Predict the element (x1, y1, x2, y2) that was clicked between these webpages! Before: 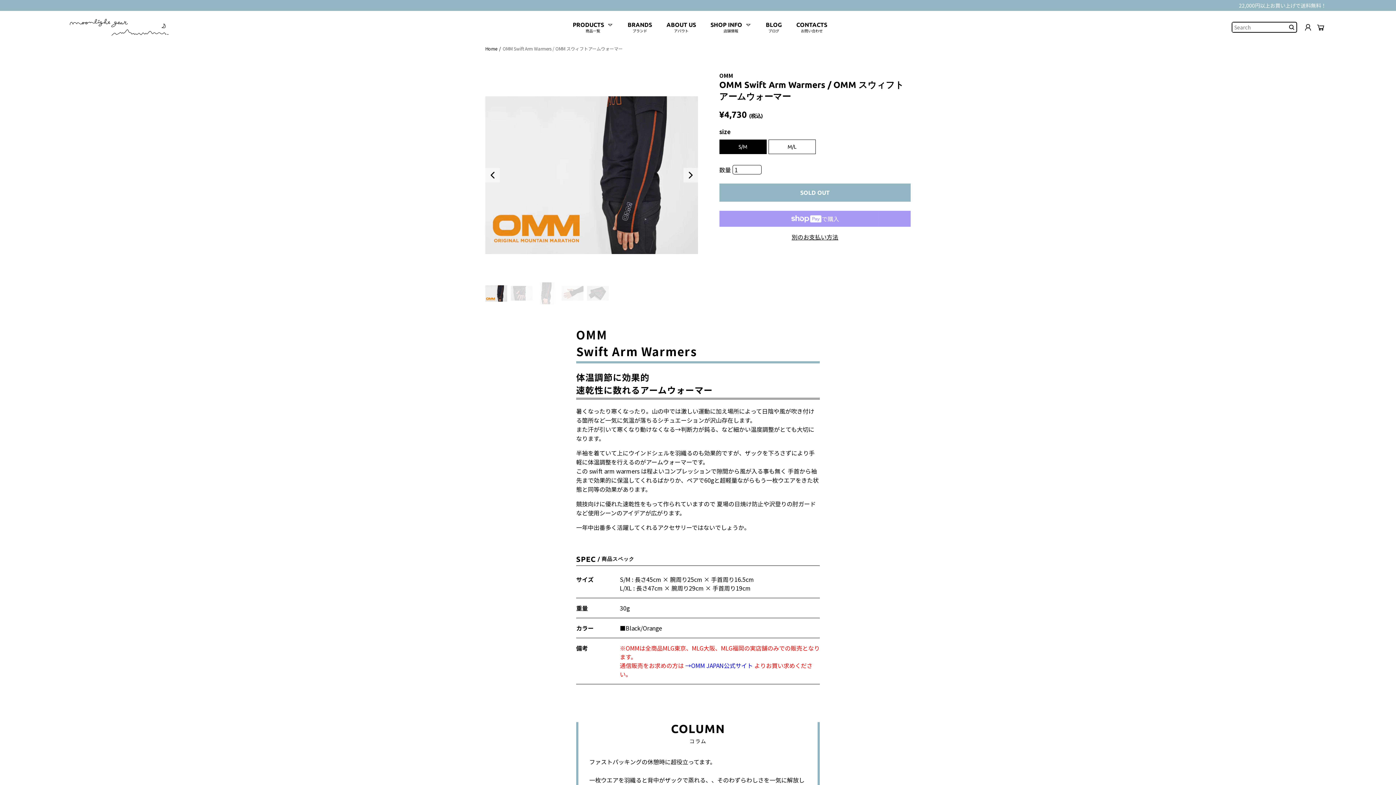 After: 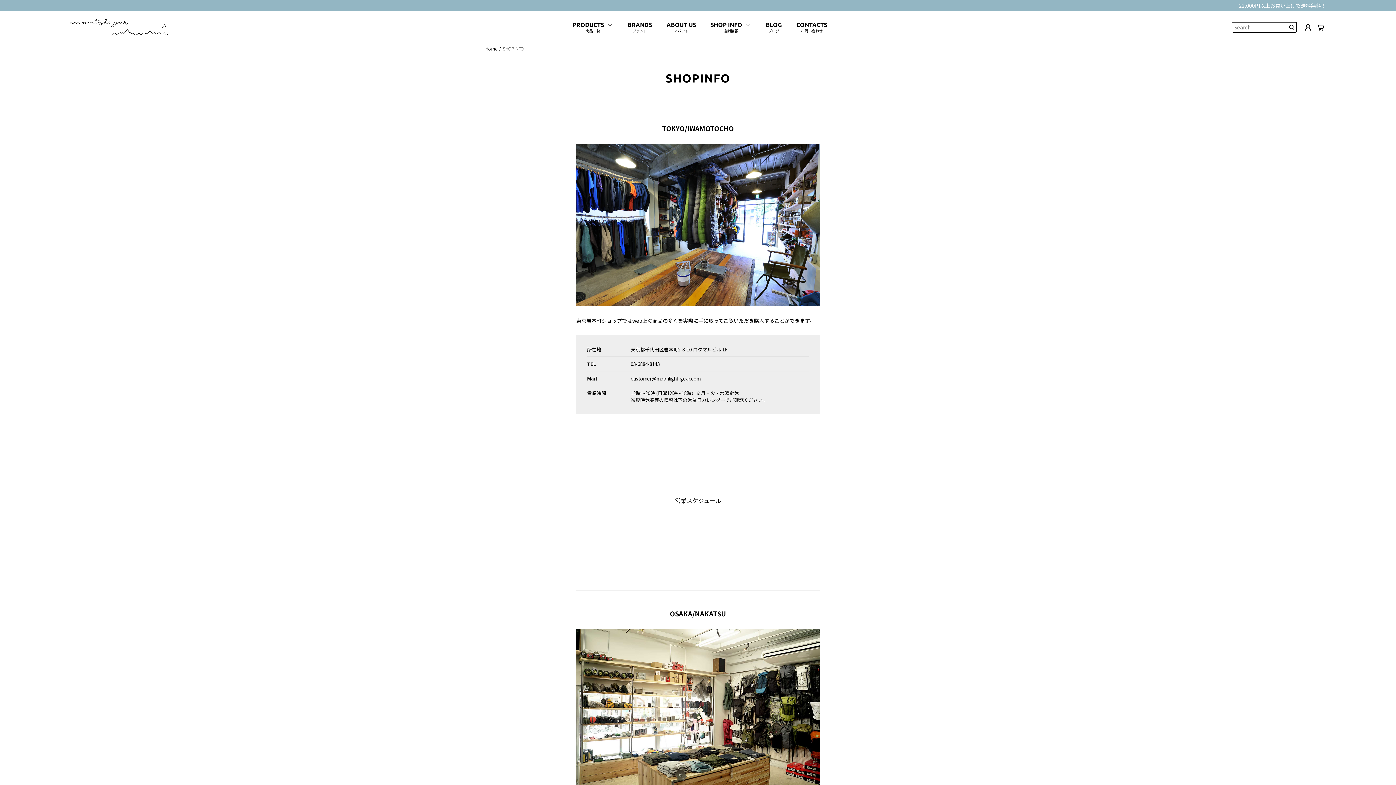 Action: label: SHOP INFO 
店舗情報 bbox: (703, 10, 758, 43)